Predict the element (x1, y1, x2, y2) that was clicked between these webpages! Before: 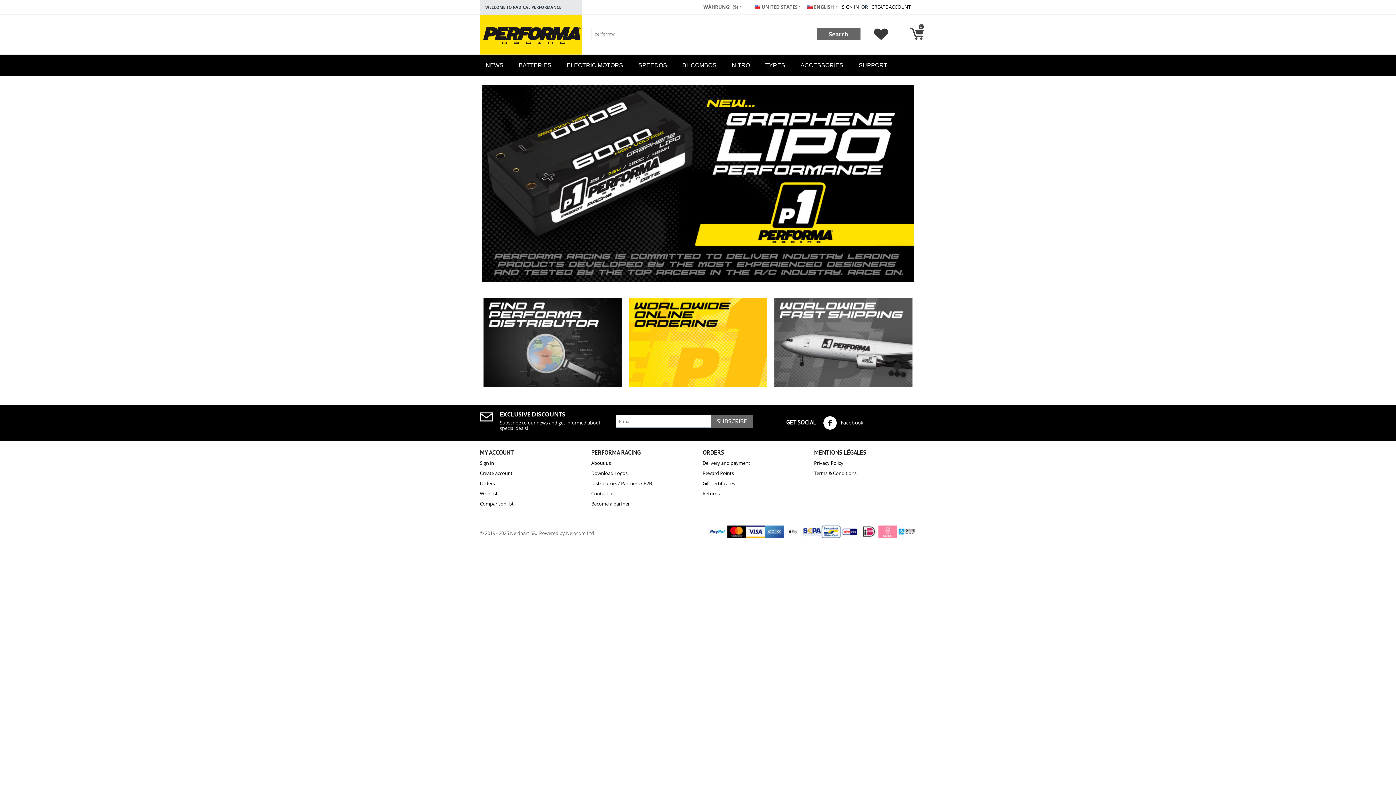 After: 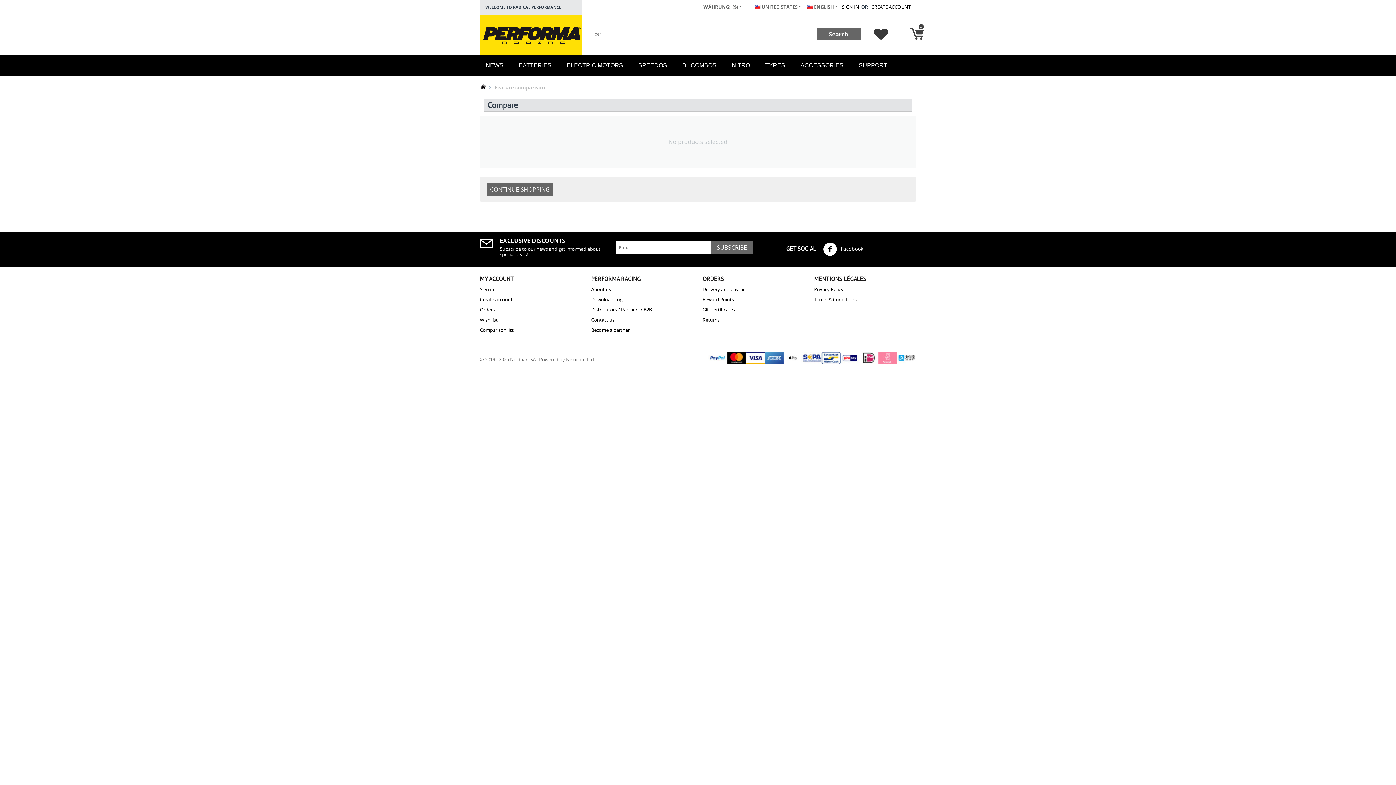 Action: bbox: (480, 500, 513, 507) label: Comparison list